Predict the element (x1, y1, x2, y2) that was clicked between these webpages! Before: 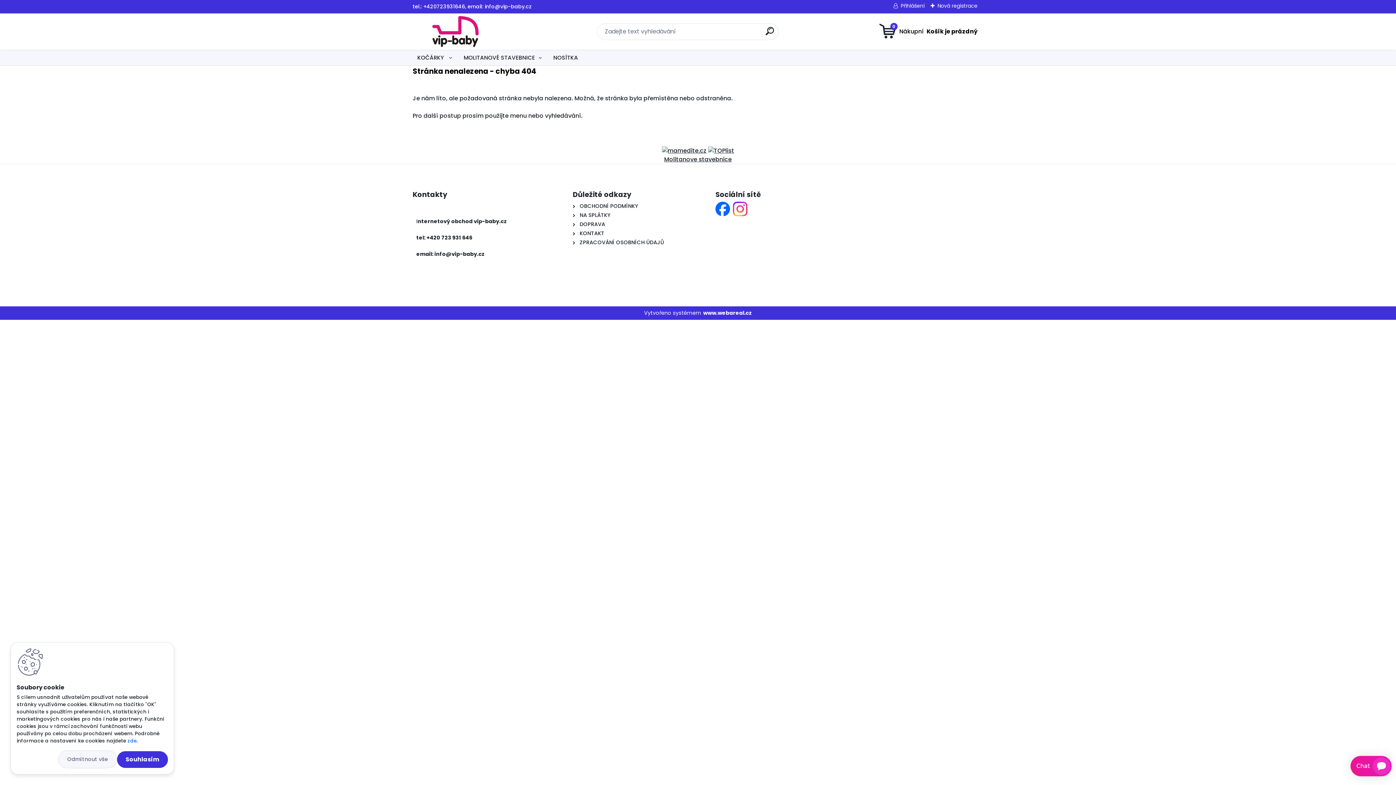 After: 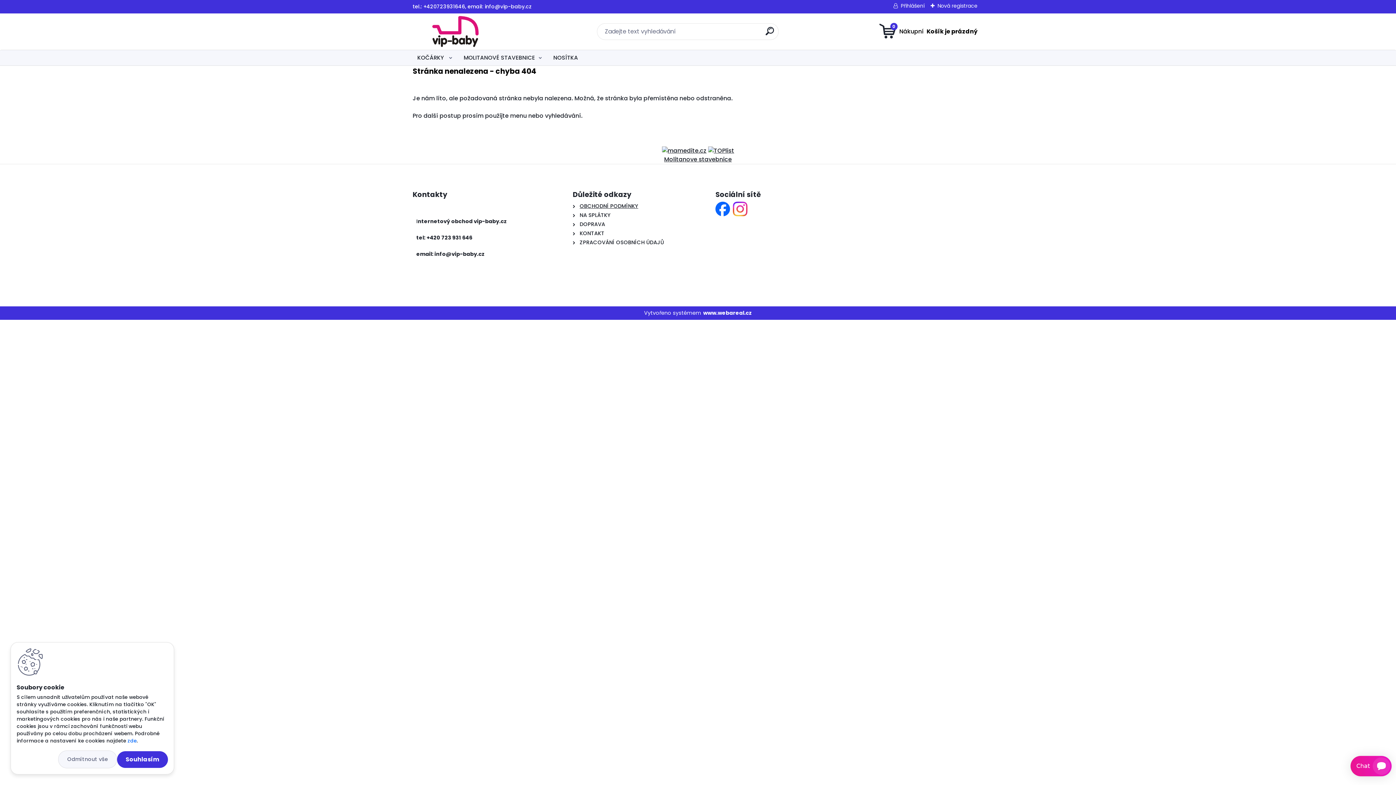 Action: bbox: (579, 202, 638, 209) label: OBCHODNÍ PODMÍNKY